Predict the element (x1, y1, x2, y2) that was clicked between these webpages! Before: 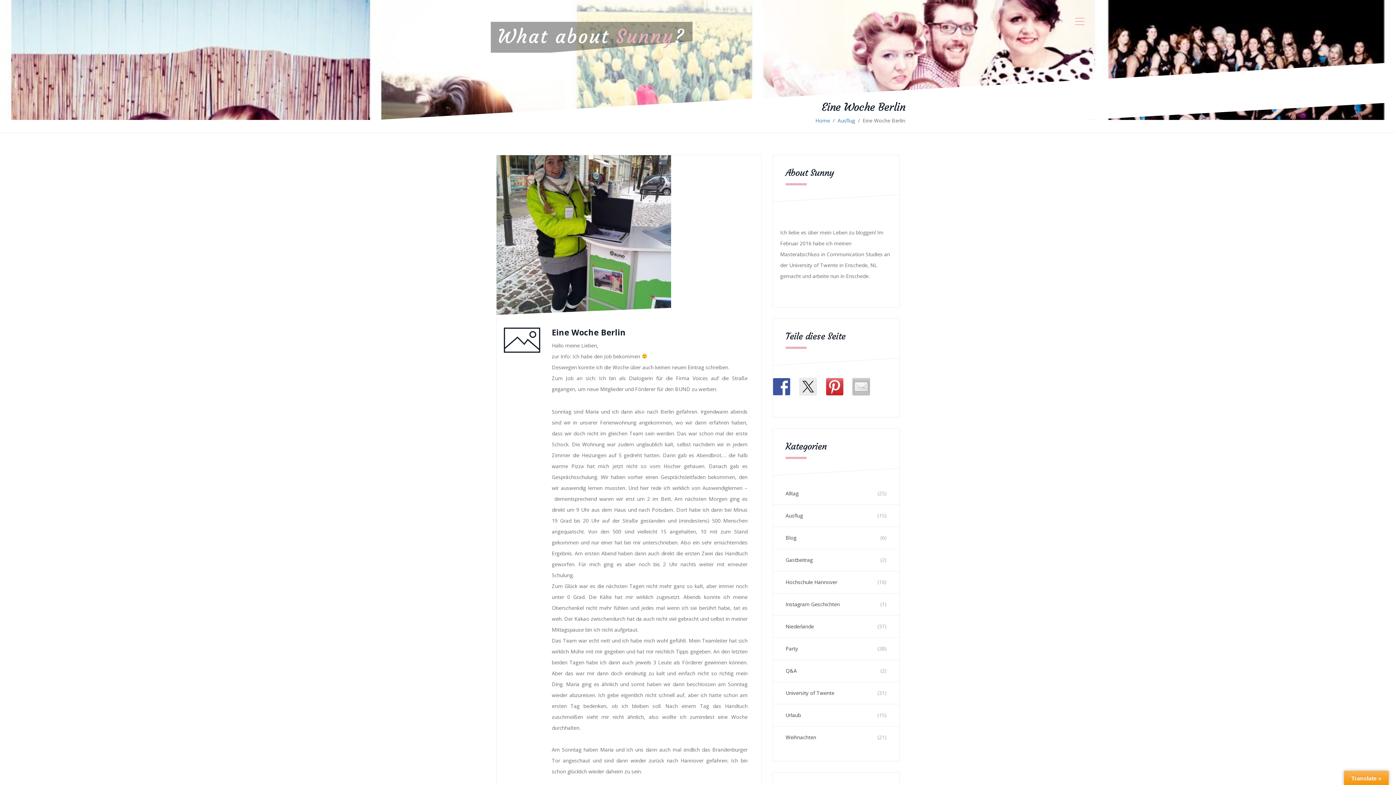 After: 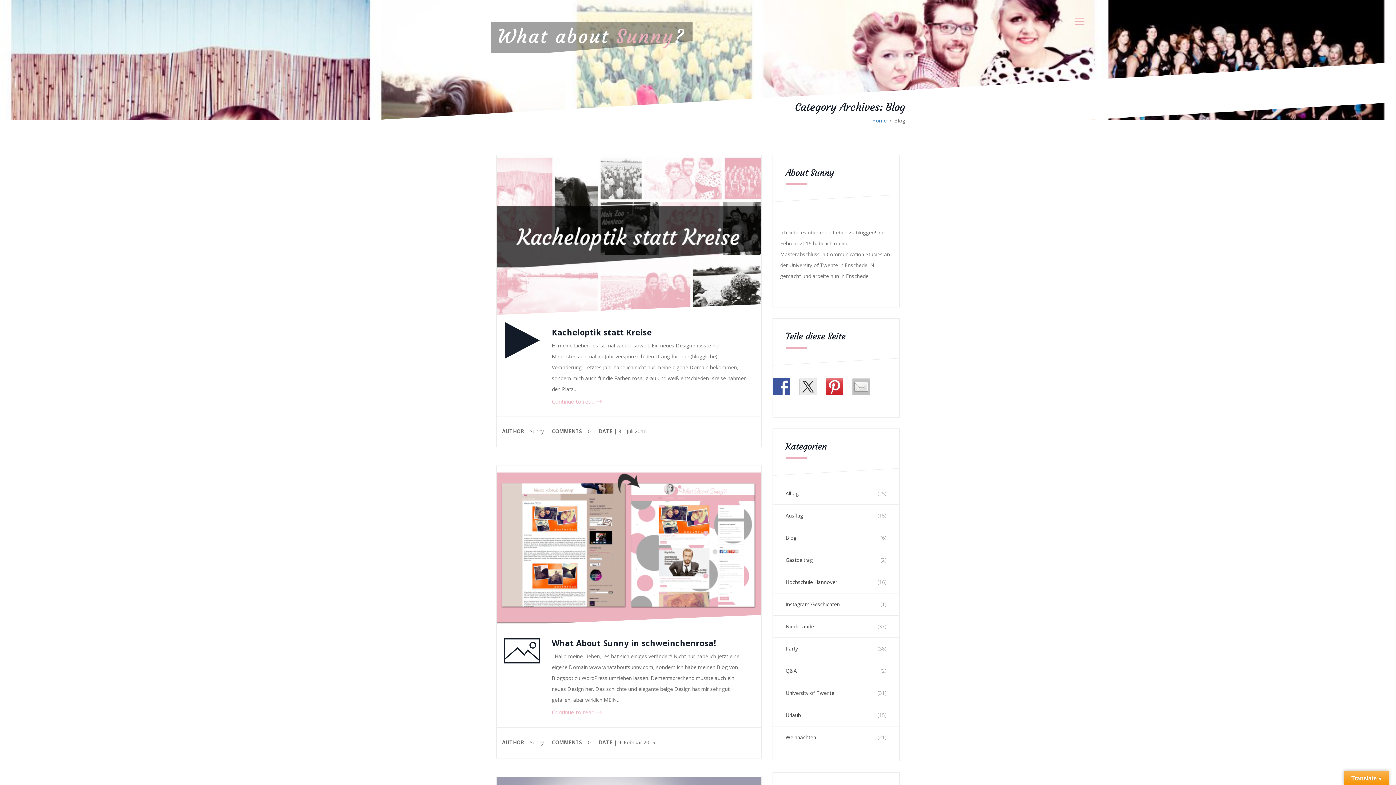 Action: bbox: (785, 532, 796, 543) label: Blog